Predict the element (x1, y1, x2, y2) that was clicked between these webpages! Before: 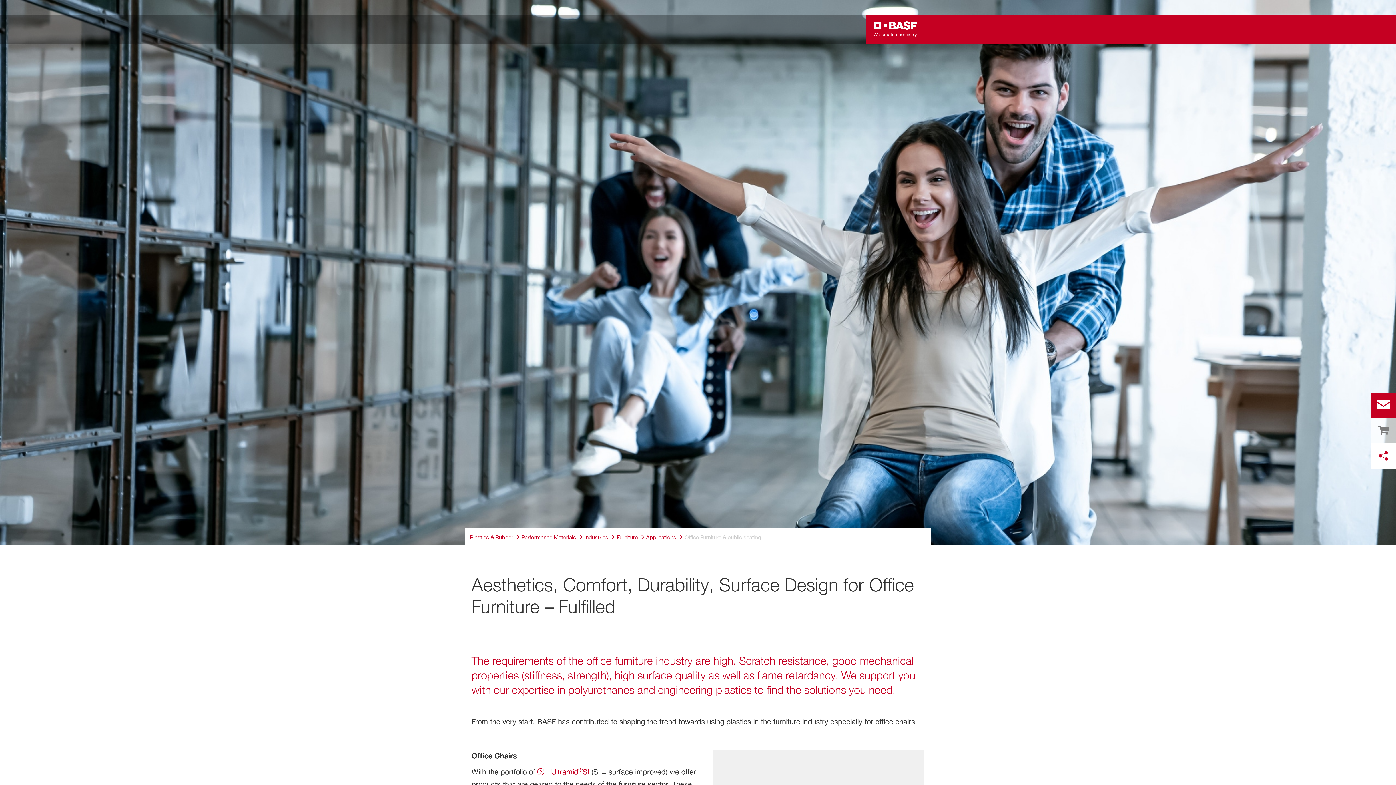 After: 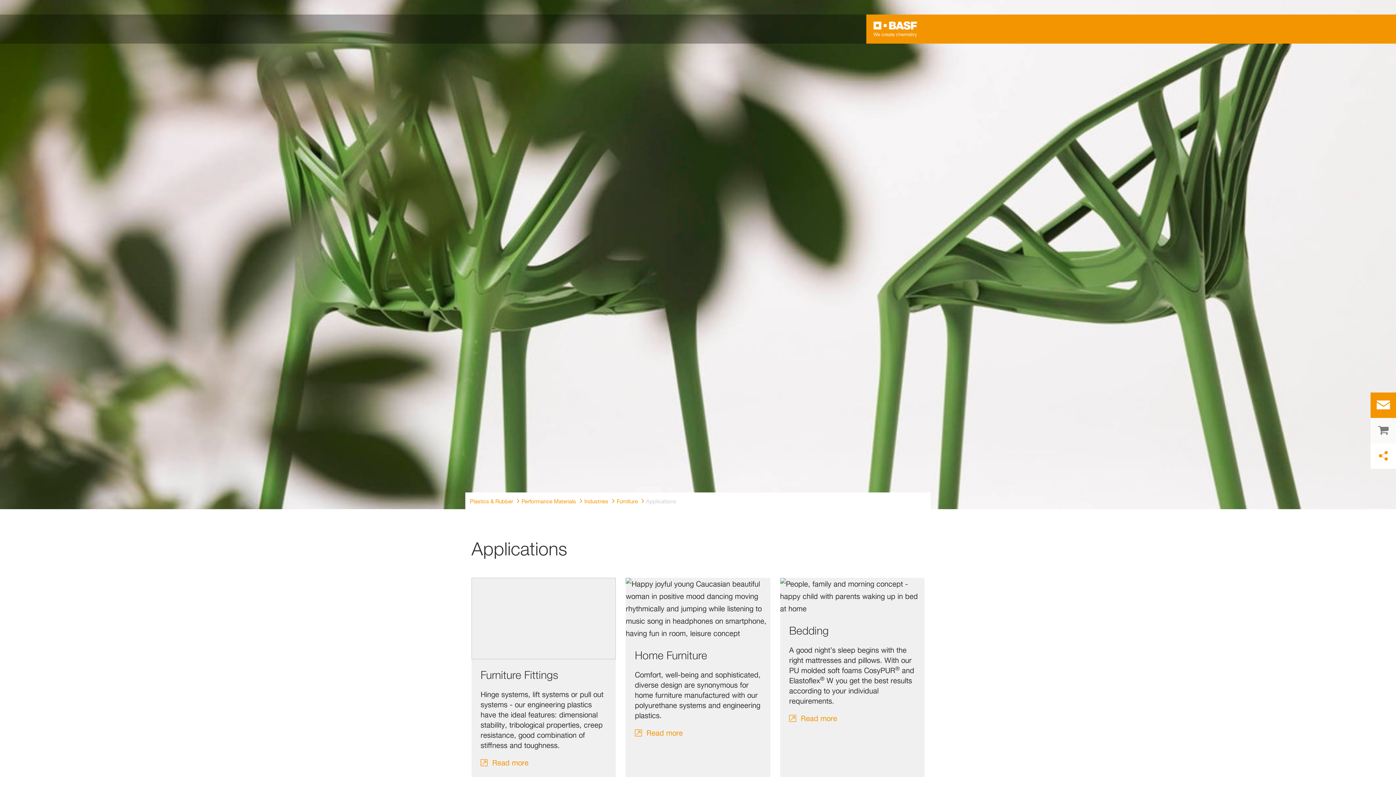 Action: bbox: (646, 532, 676, 542) label: Applications